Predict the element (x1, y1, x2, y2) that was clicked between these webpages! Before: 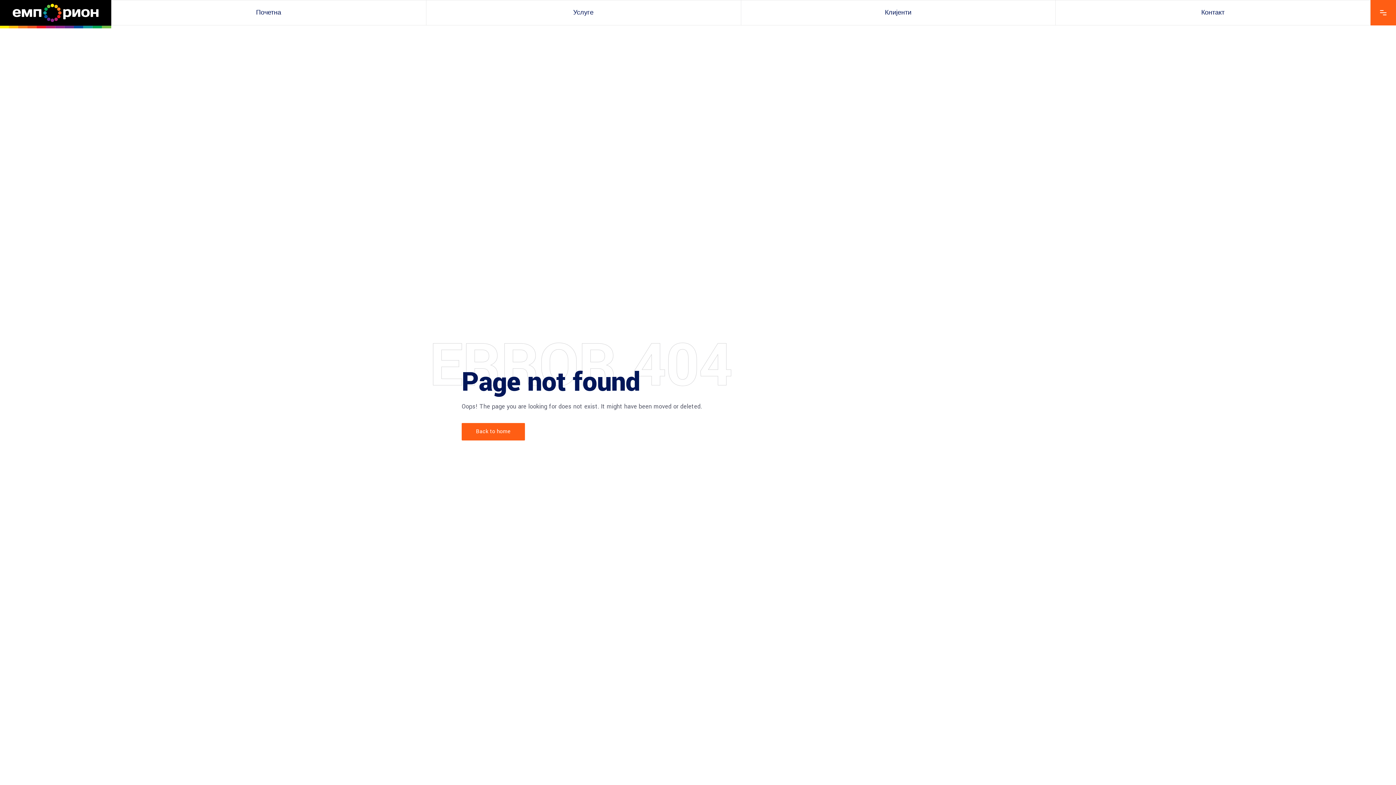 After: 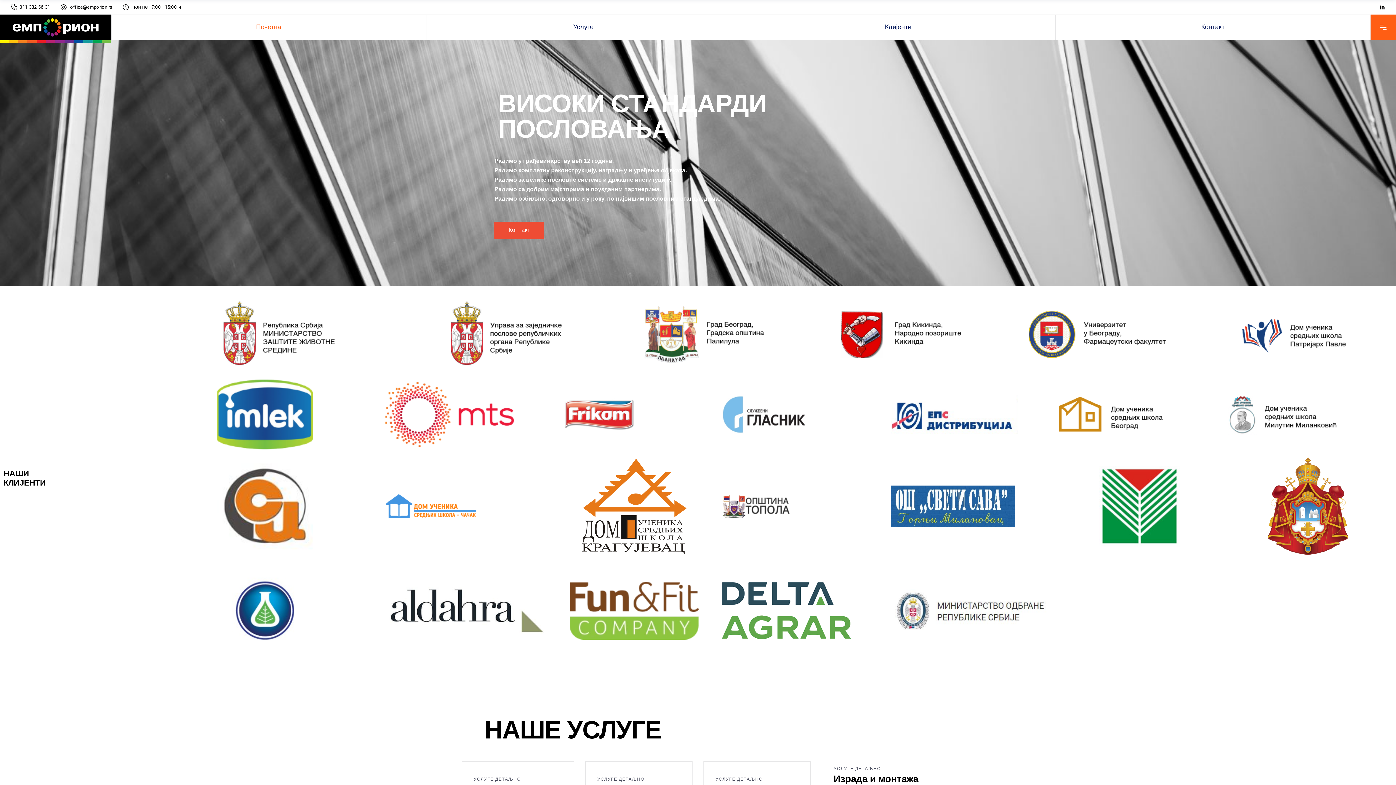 Action: label: Back to home bbox: (461, 423, 525, 440)